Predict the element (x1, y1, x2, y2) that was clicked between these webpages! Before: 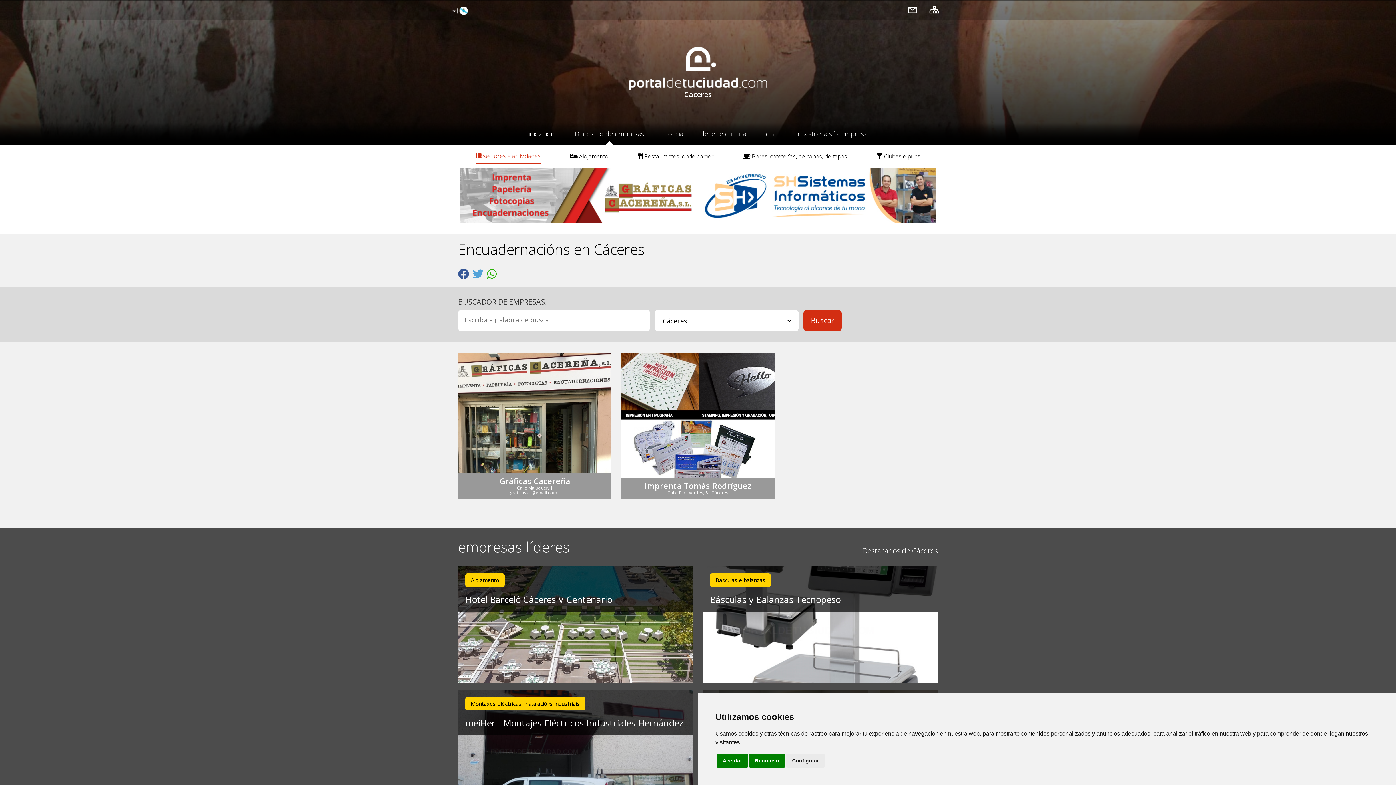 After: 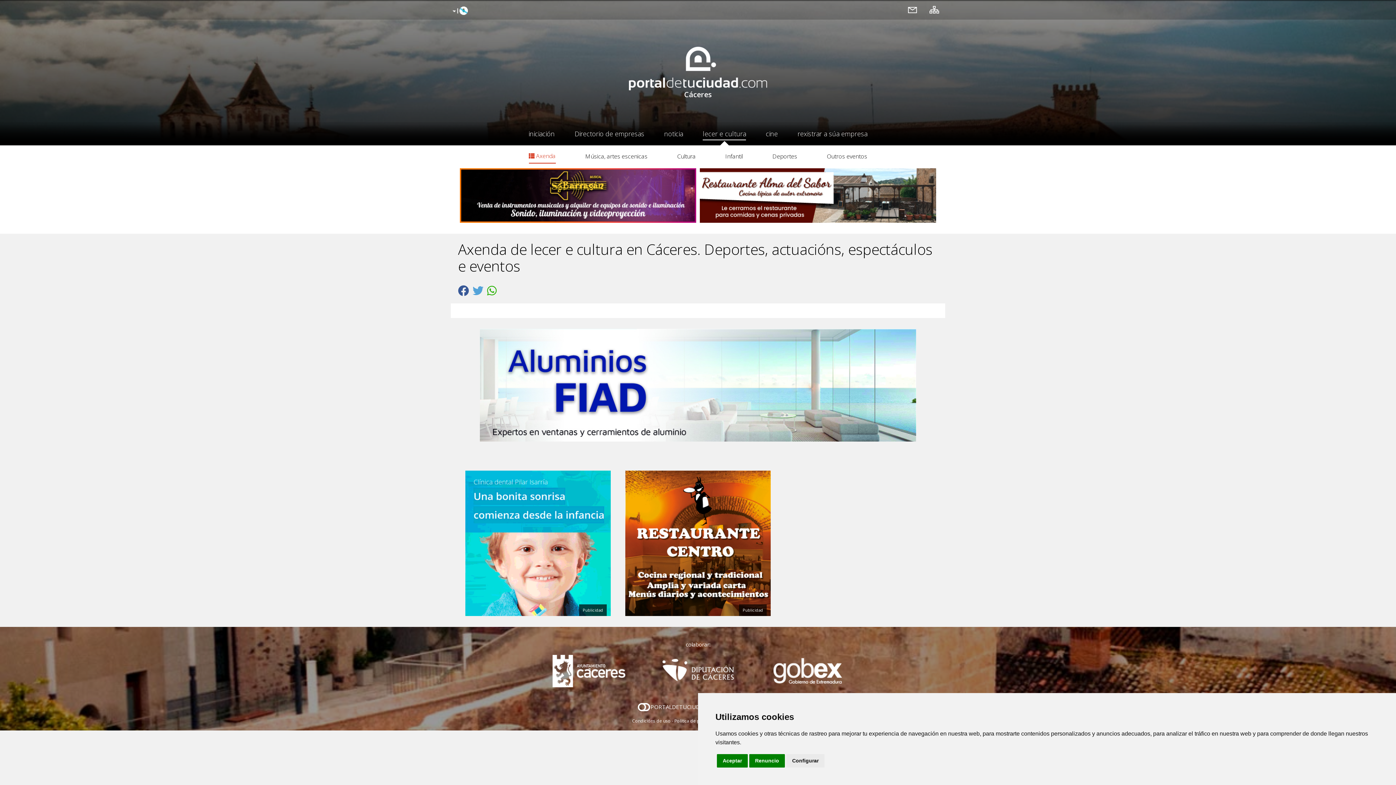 Action: label: lecer e cultura bbox: (702, 122, 746, 144)